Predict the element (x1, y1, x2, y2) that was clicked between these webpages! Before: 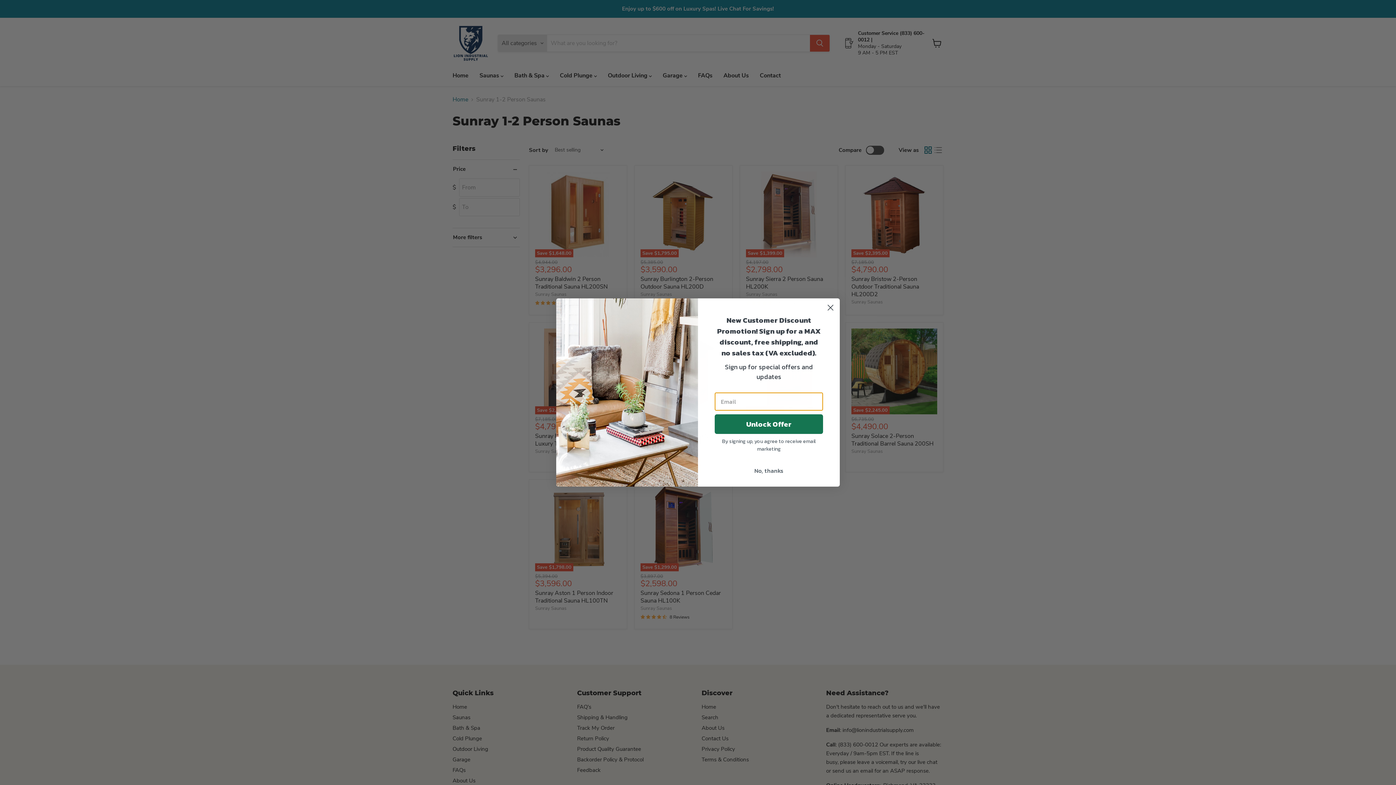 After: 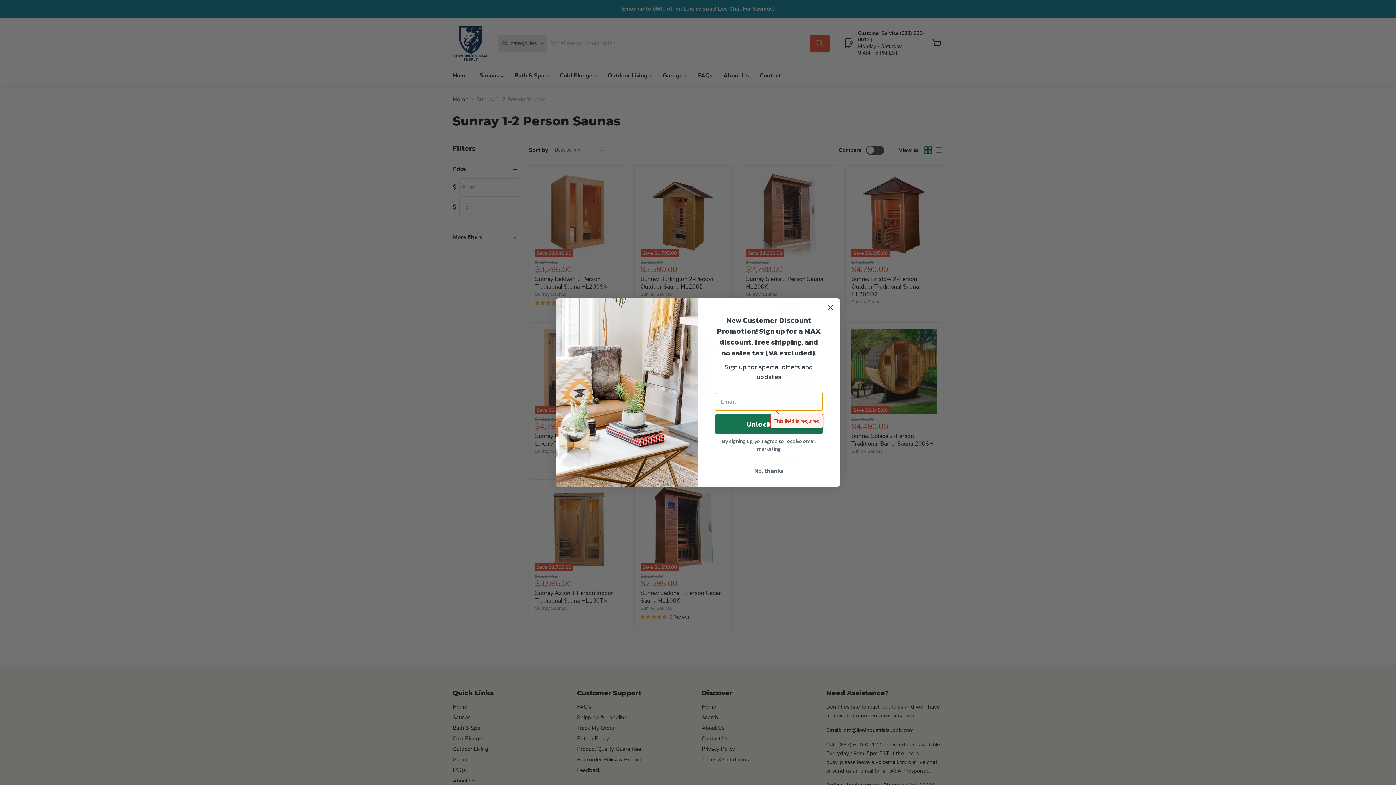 Action: bbox: (714, 414, 823, 434) label: Unlock Offer